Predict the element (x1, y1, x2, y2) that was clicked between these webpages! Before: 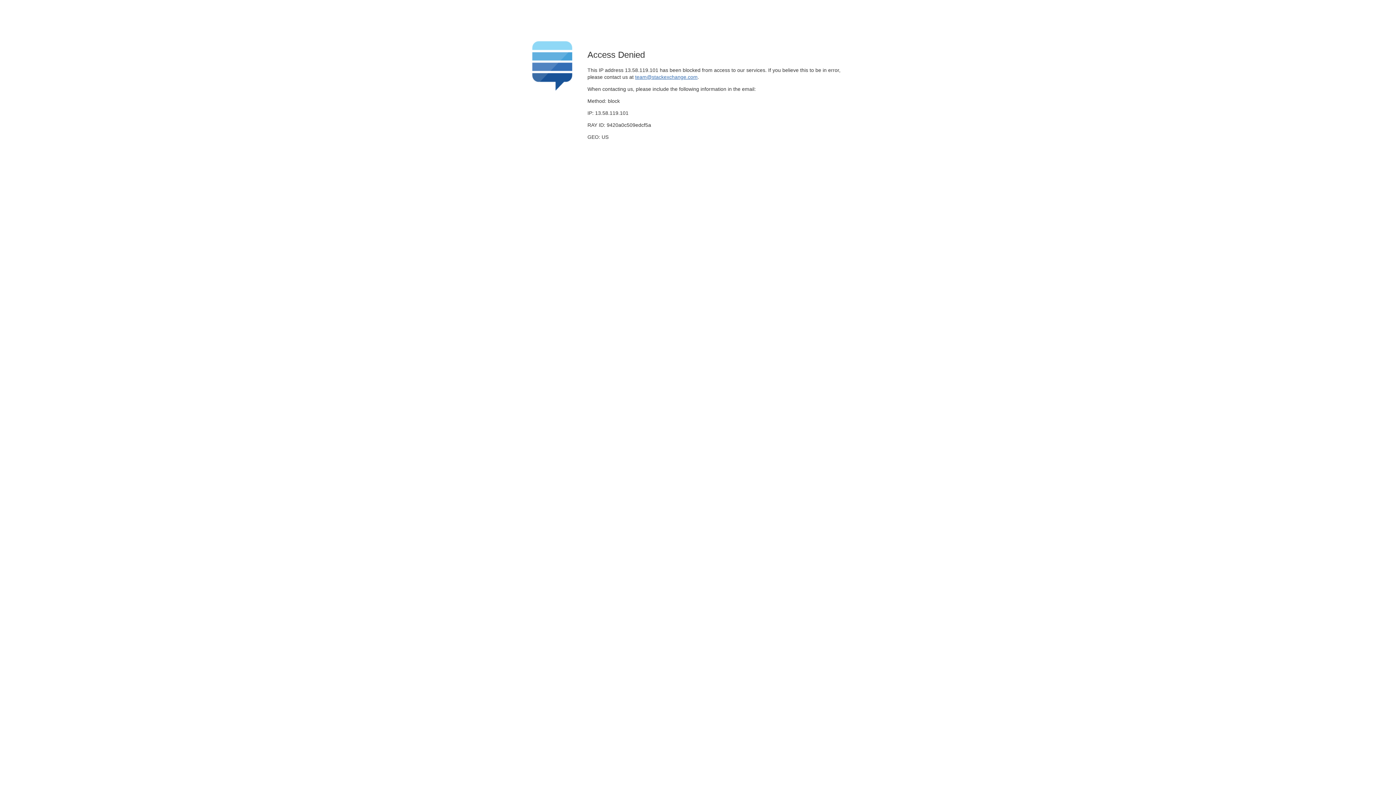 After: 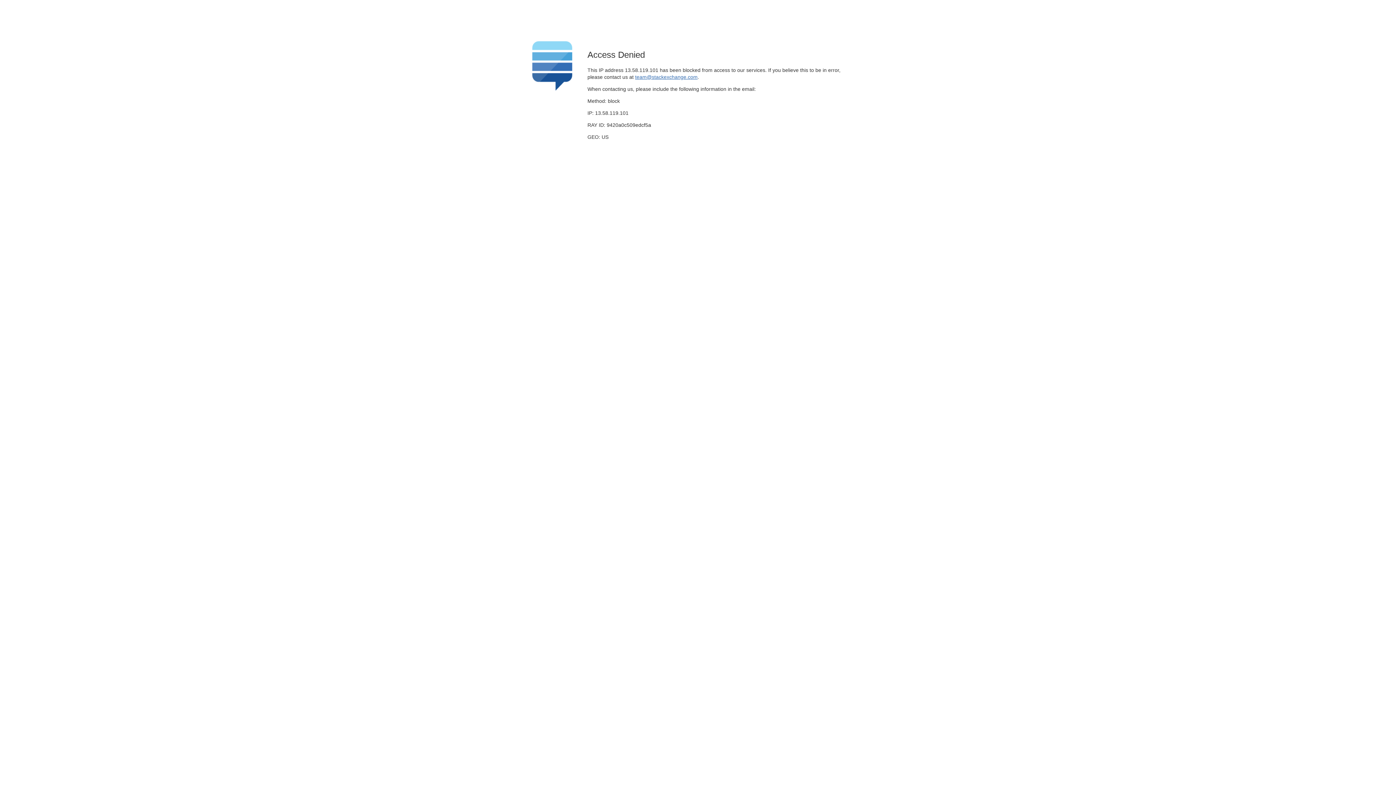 Action: bbox: (635, 74, 697, 79) label: team@stackexchange.com